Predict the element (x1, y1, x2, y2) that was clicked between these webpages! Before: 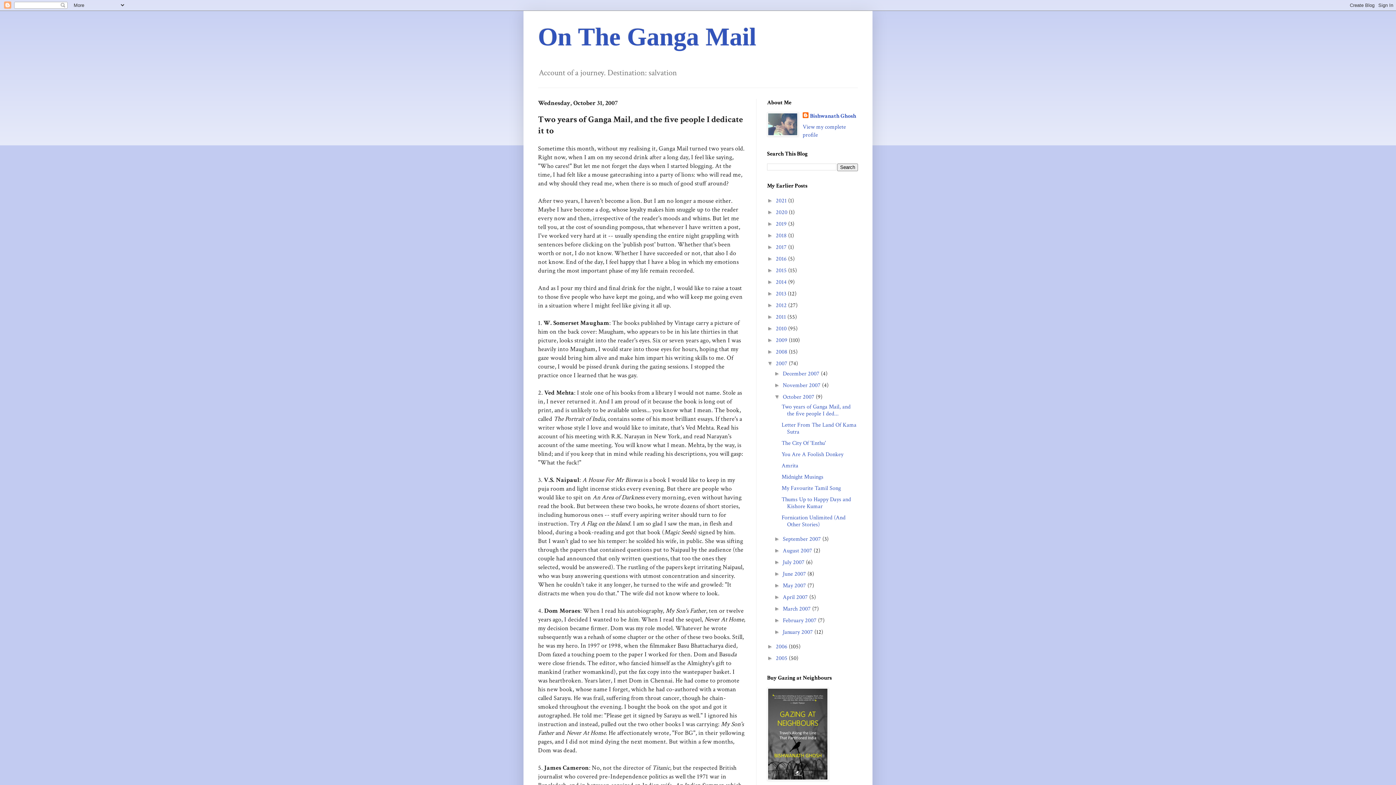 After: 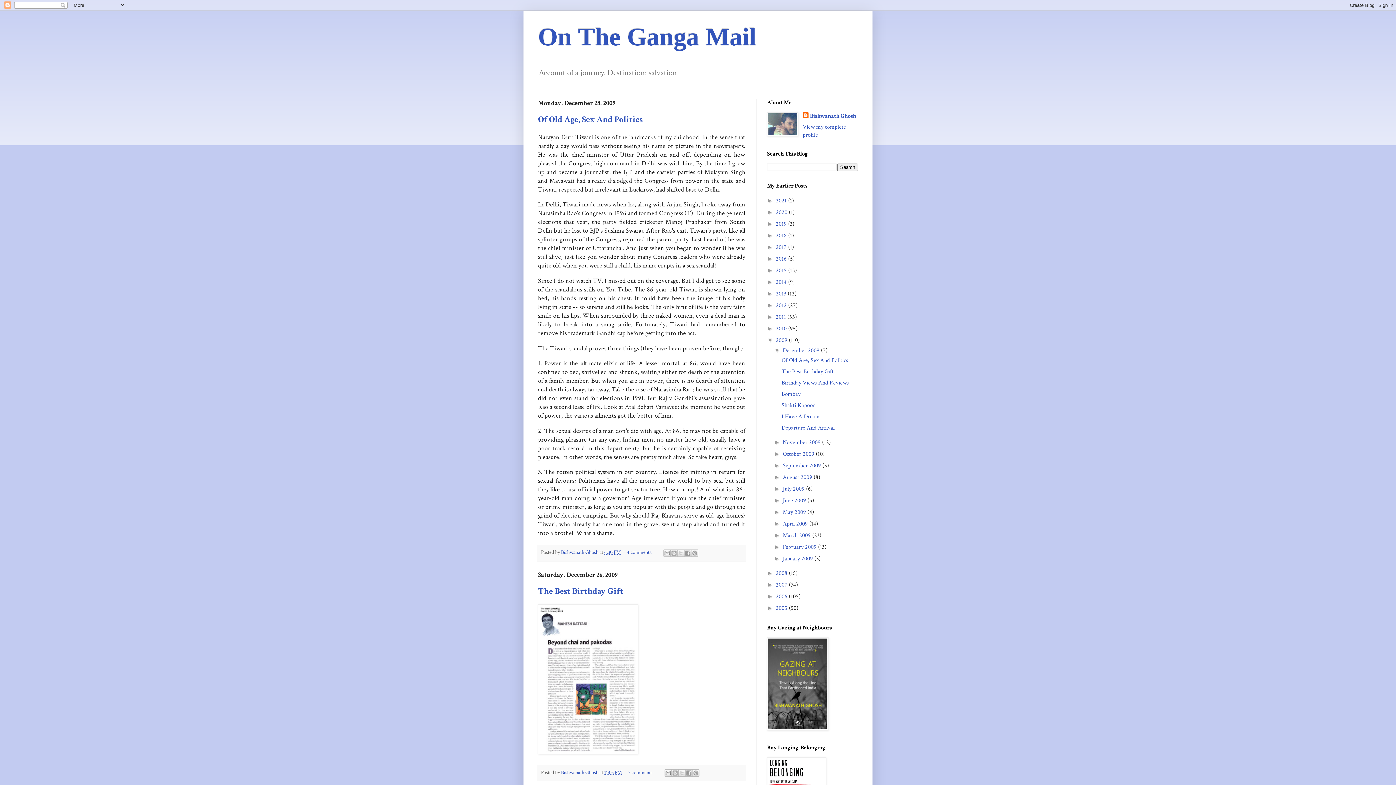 Action: bbox: (776, 336, 789, 344) label: 2009 